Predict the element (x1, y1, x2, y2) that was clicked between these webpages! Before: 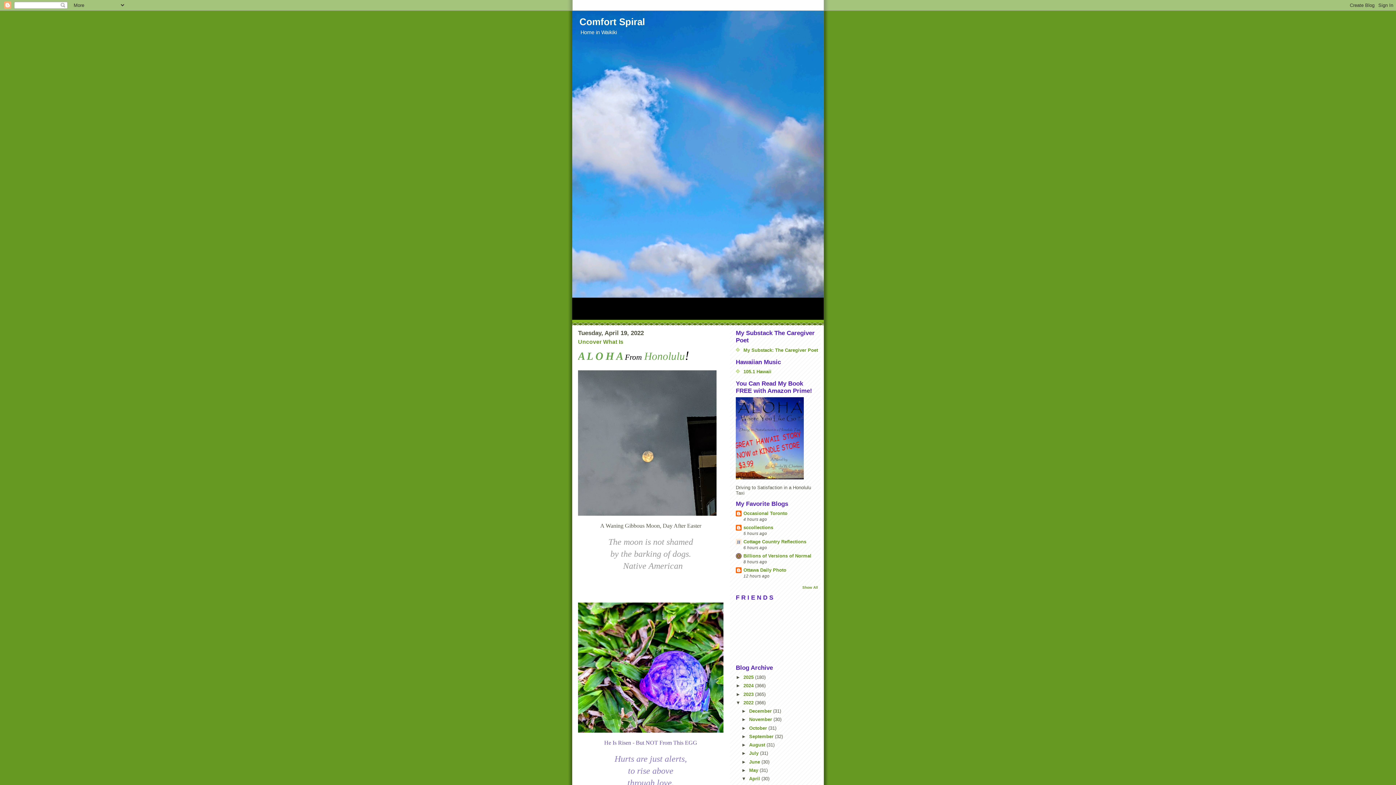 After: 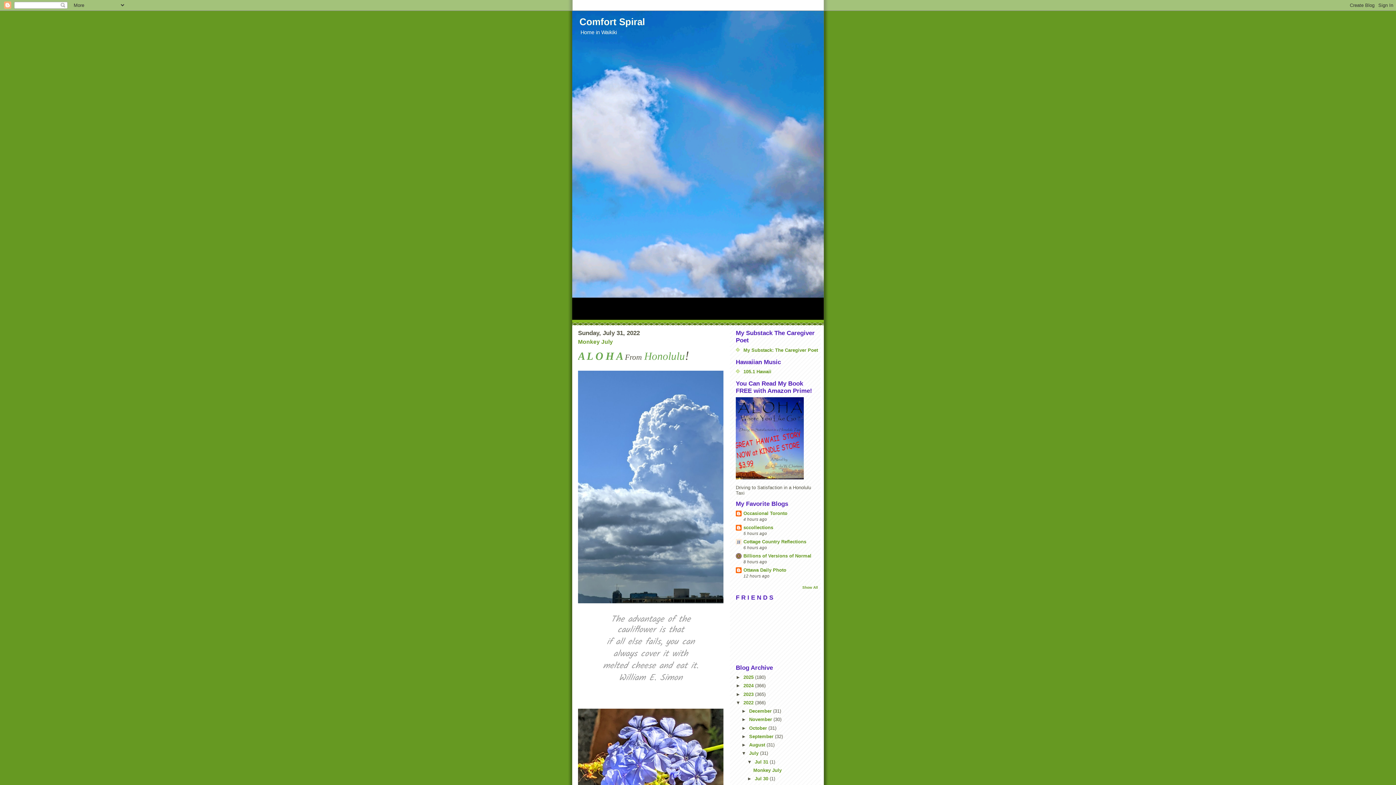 Action: bbox: (749, 751, 760, 756) label: July 